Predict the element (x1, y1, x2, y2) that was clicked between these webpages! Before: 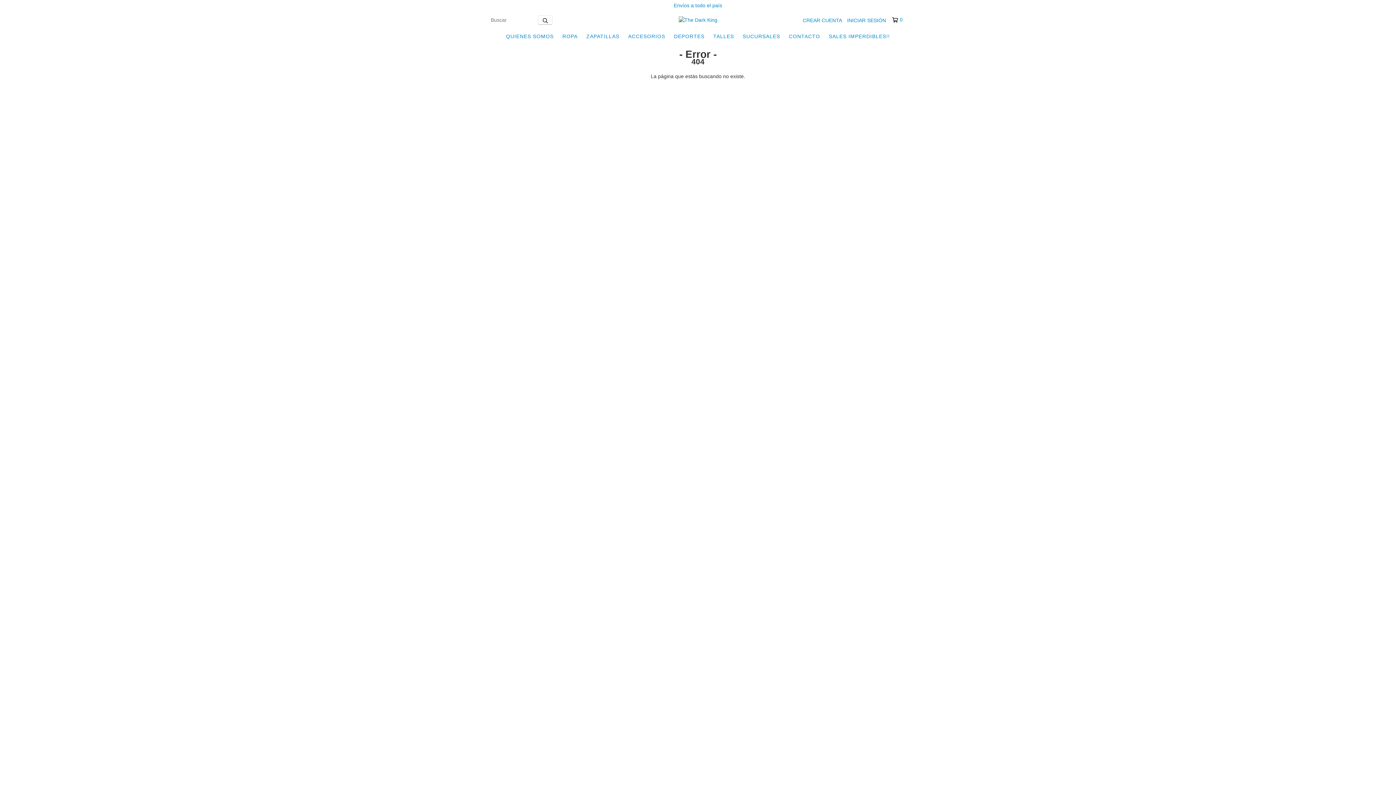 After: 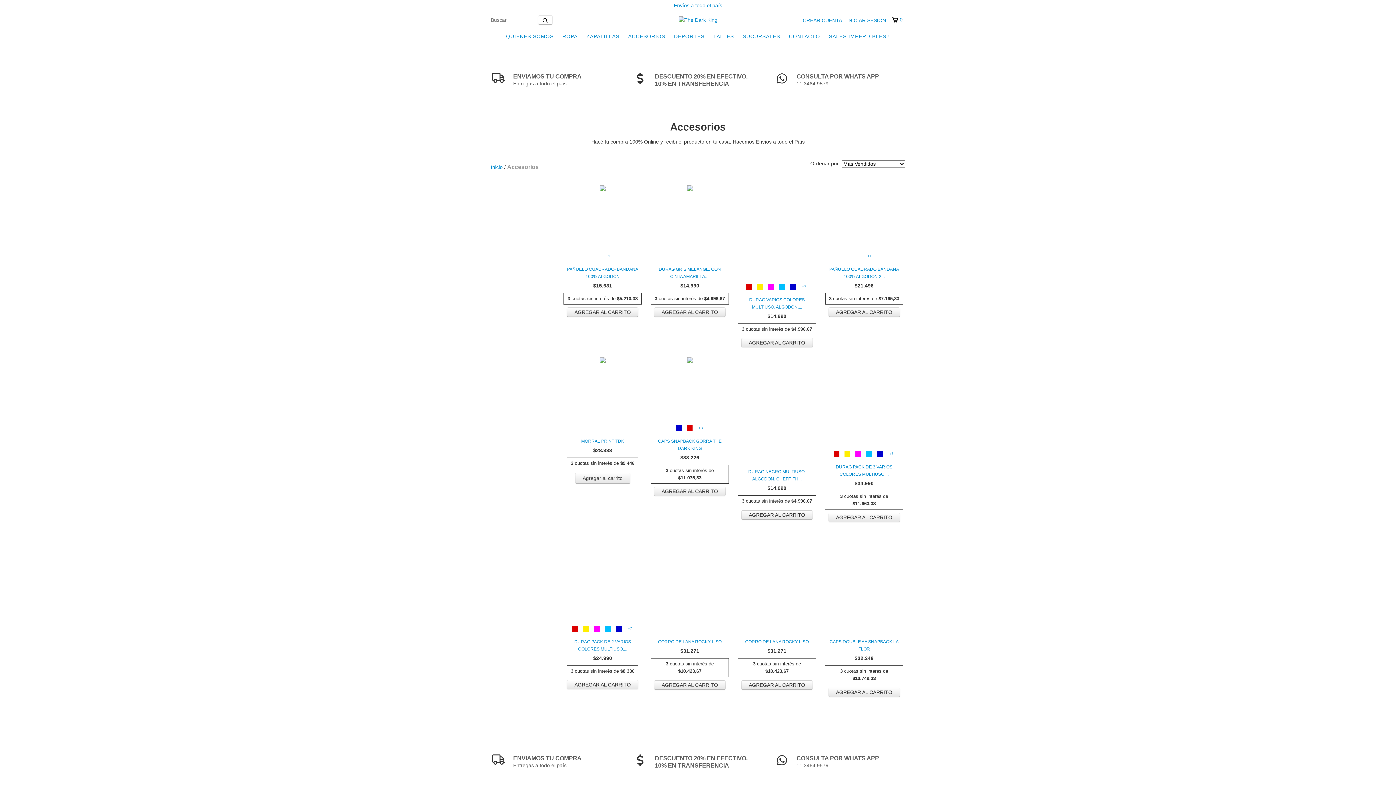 Action: bbox: (624, 29, 669, 43) label: ACCESORIOS